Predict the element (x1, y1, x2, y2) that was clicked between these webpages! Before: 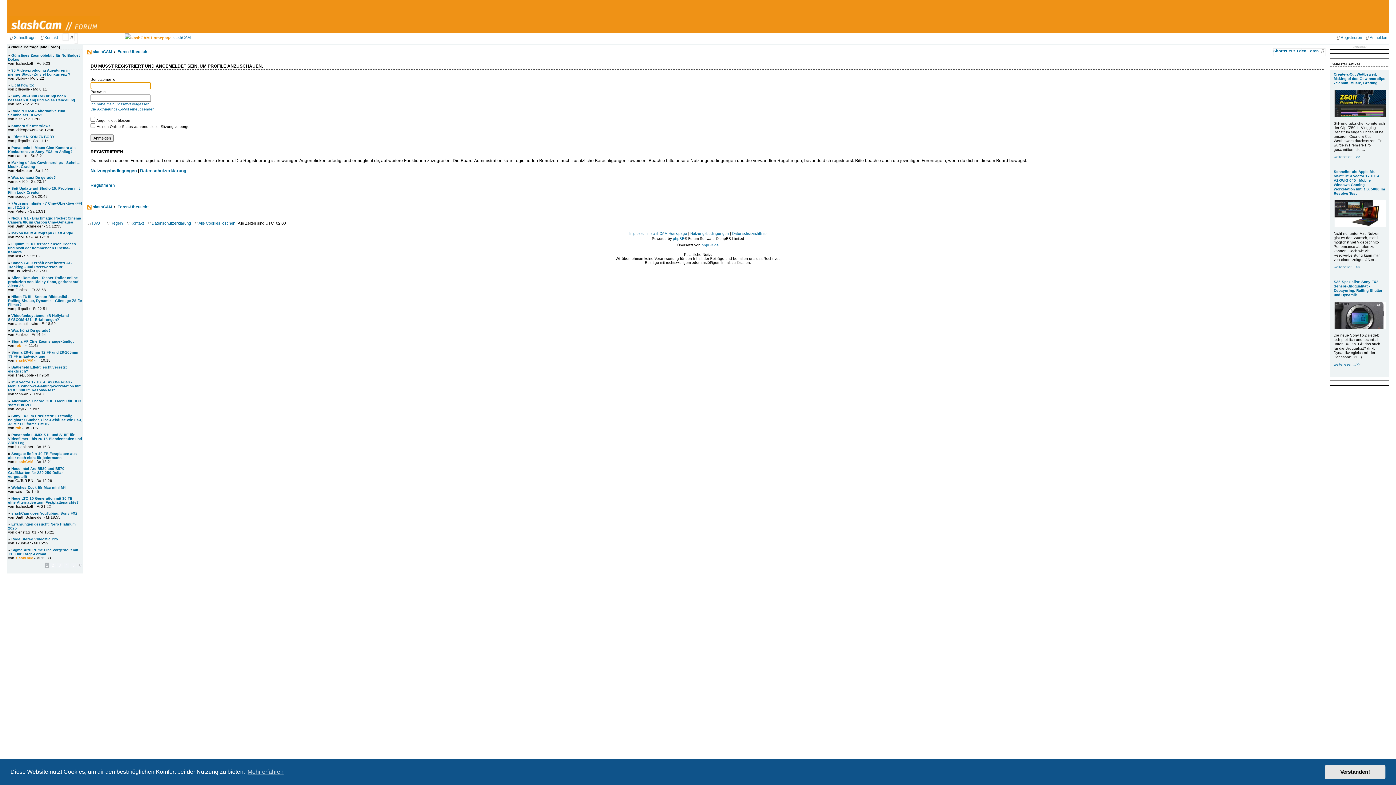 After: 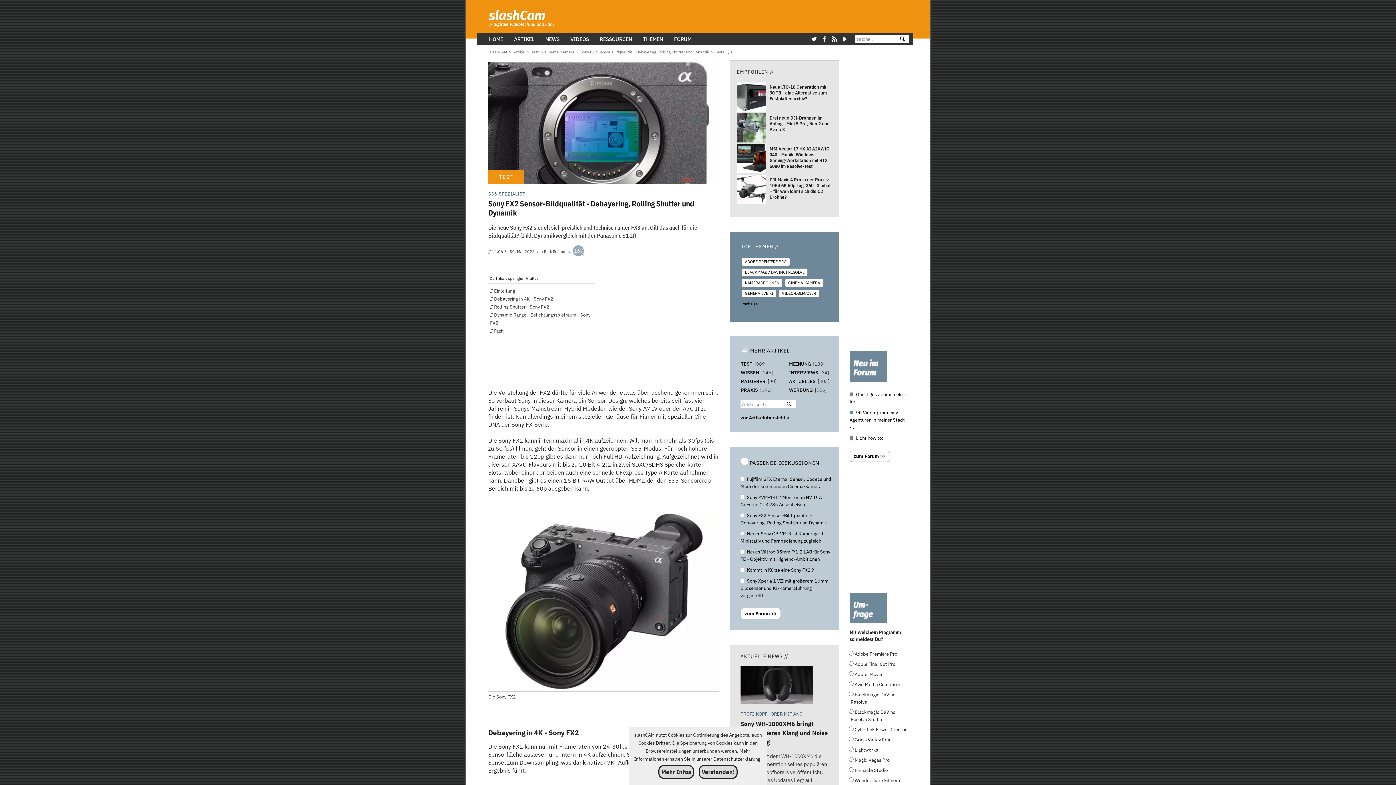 Action: label: S35-Spezialist: Sony FX2 Sensor-Bildqualität - Debayering, Rolling Shutter und Dynamik bbox: (1332, 278, 1387, 298)